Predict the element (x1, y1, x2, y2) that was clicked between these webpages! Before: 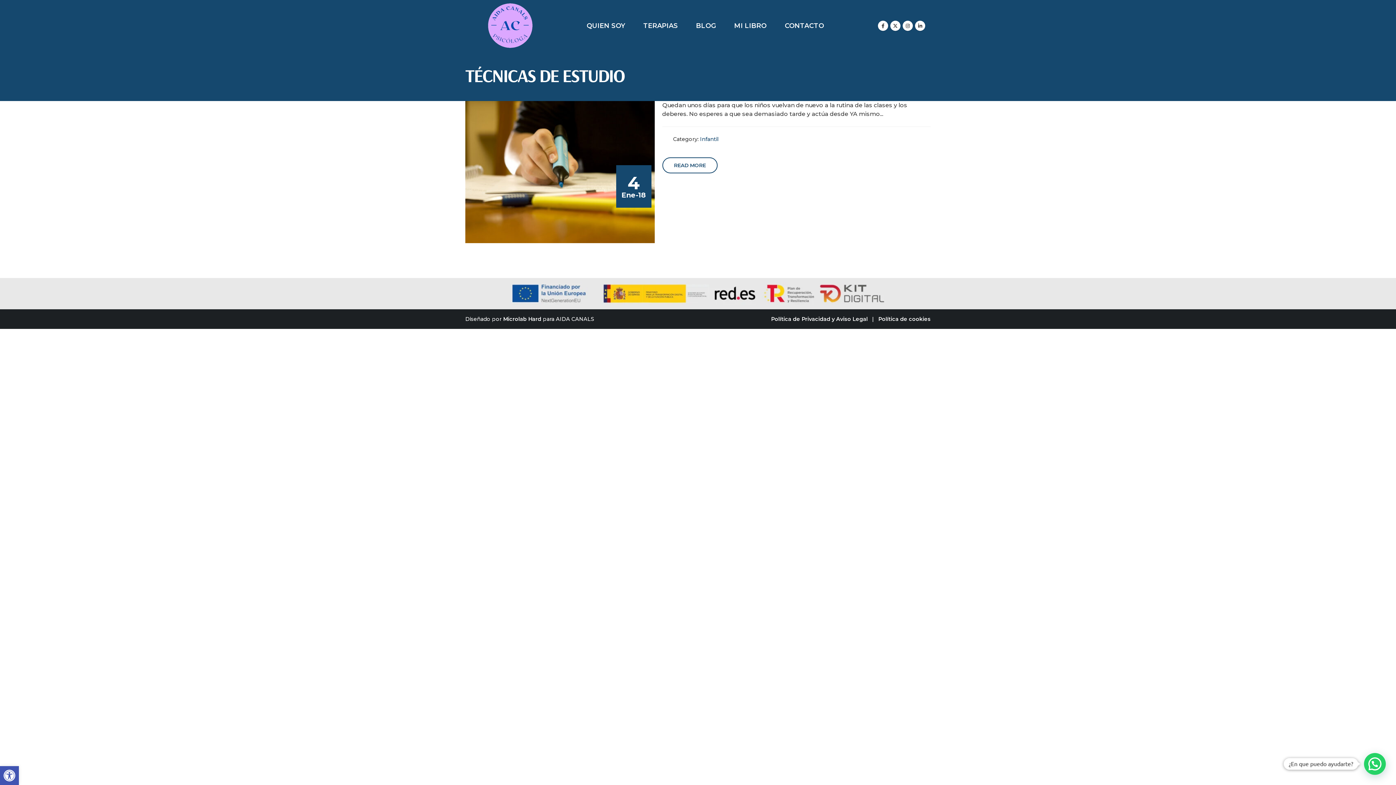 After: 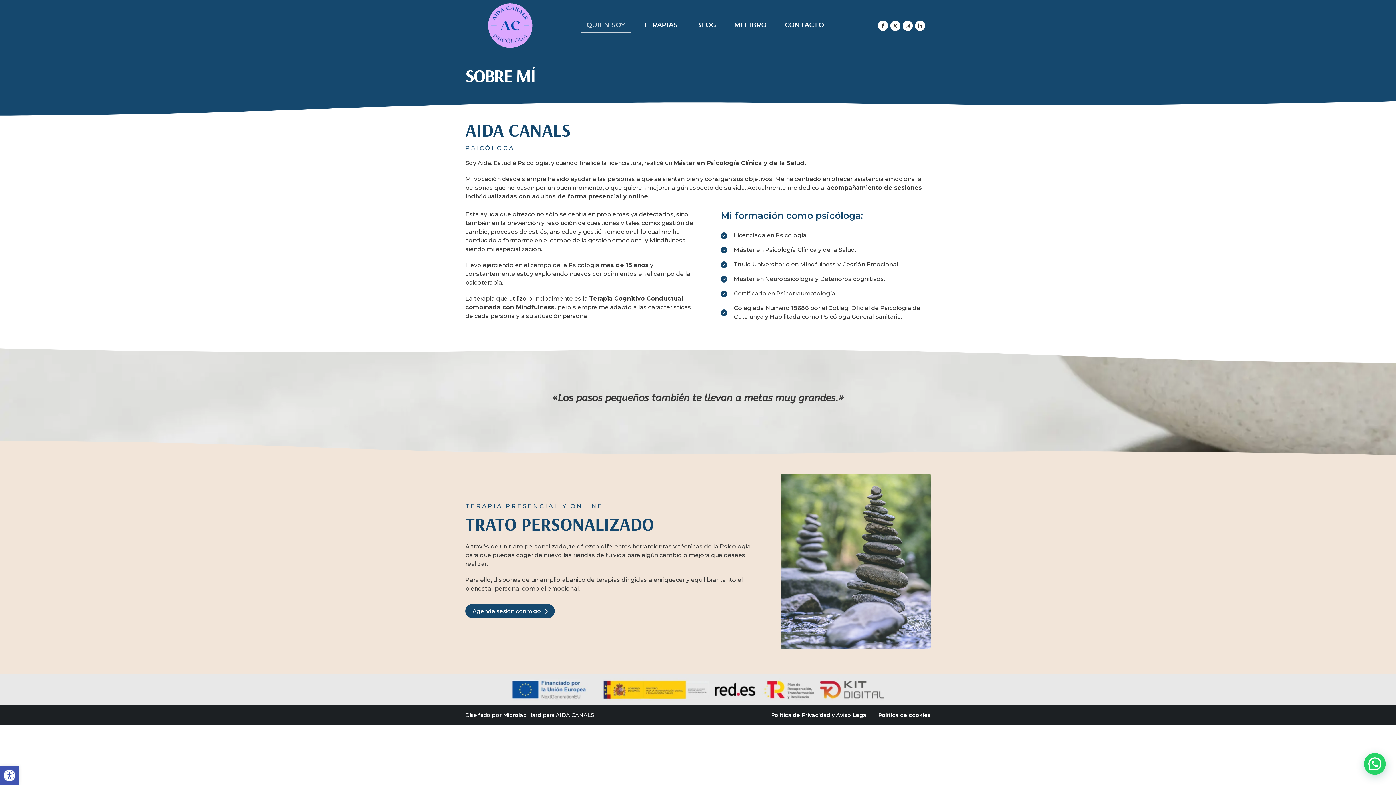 Action: label: QUIEN SOY bbox: (581, 18, 630, 32)